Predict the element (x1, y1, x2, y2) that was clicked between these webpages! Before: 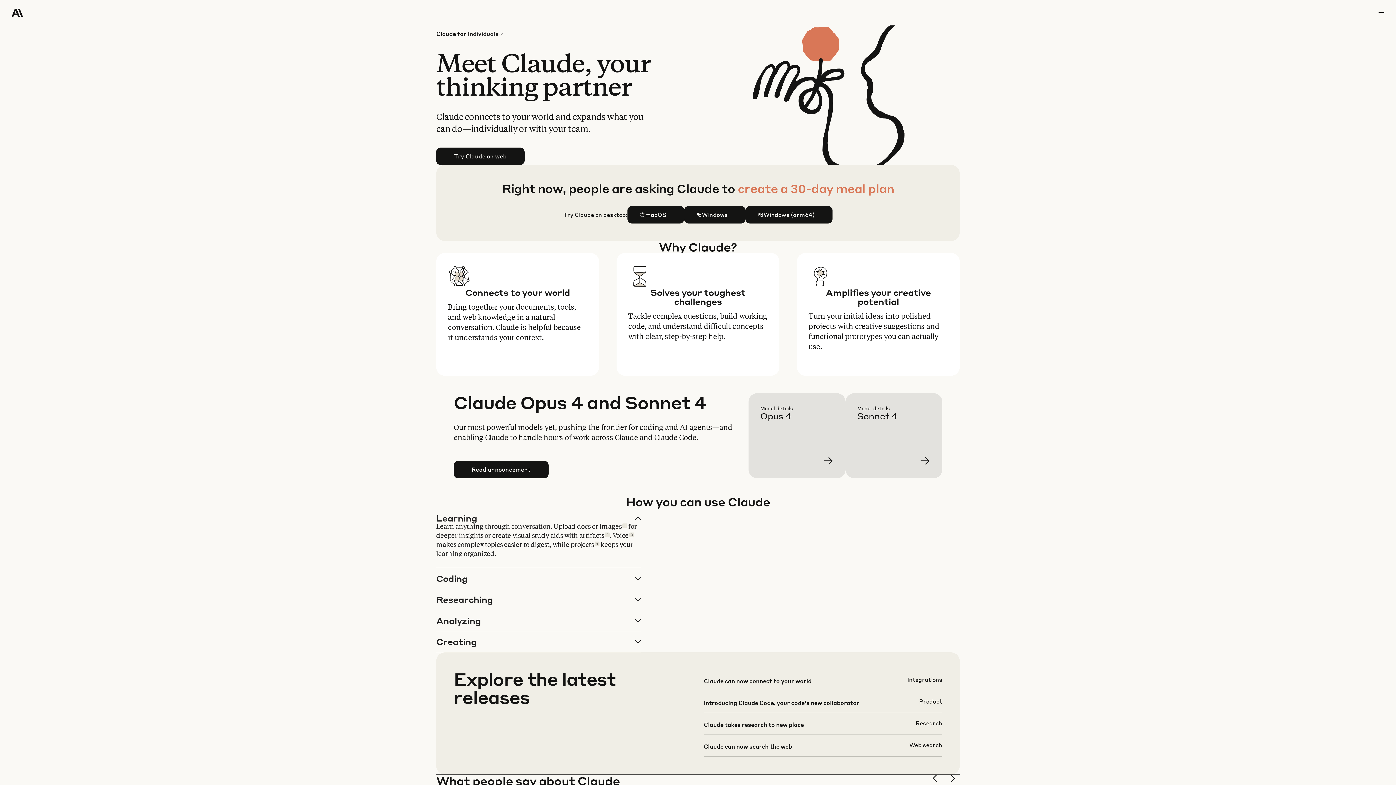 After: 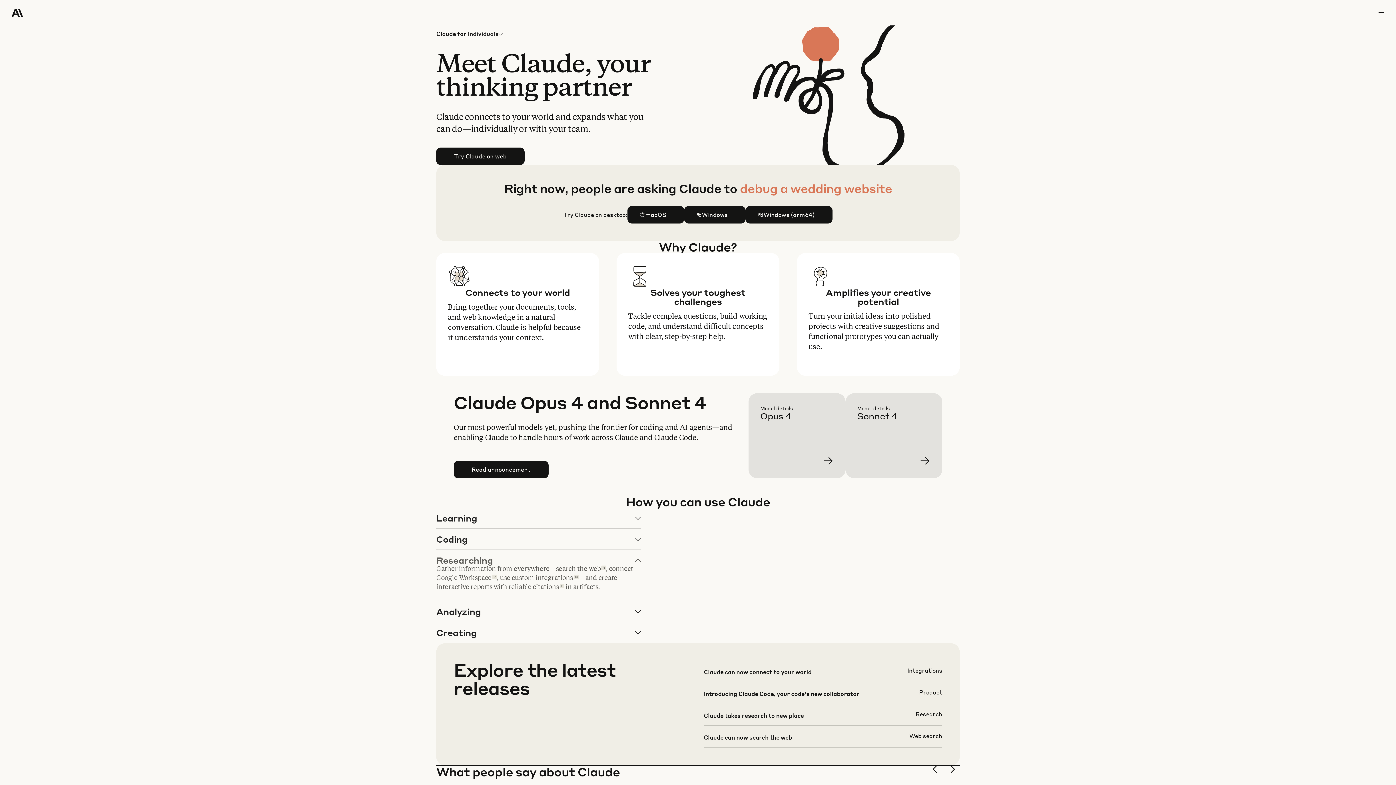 Action: label: Researching bbox: (436, 589, 640, 610)